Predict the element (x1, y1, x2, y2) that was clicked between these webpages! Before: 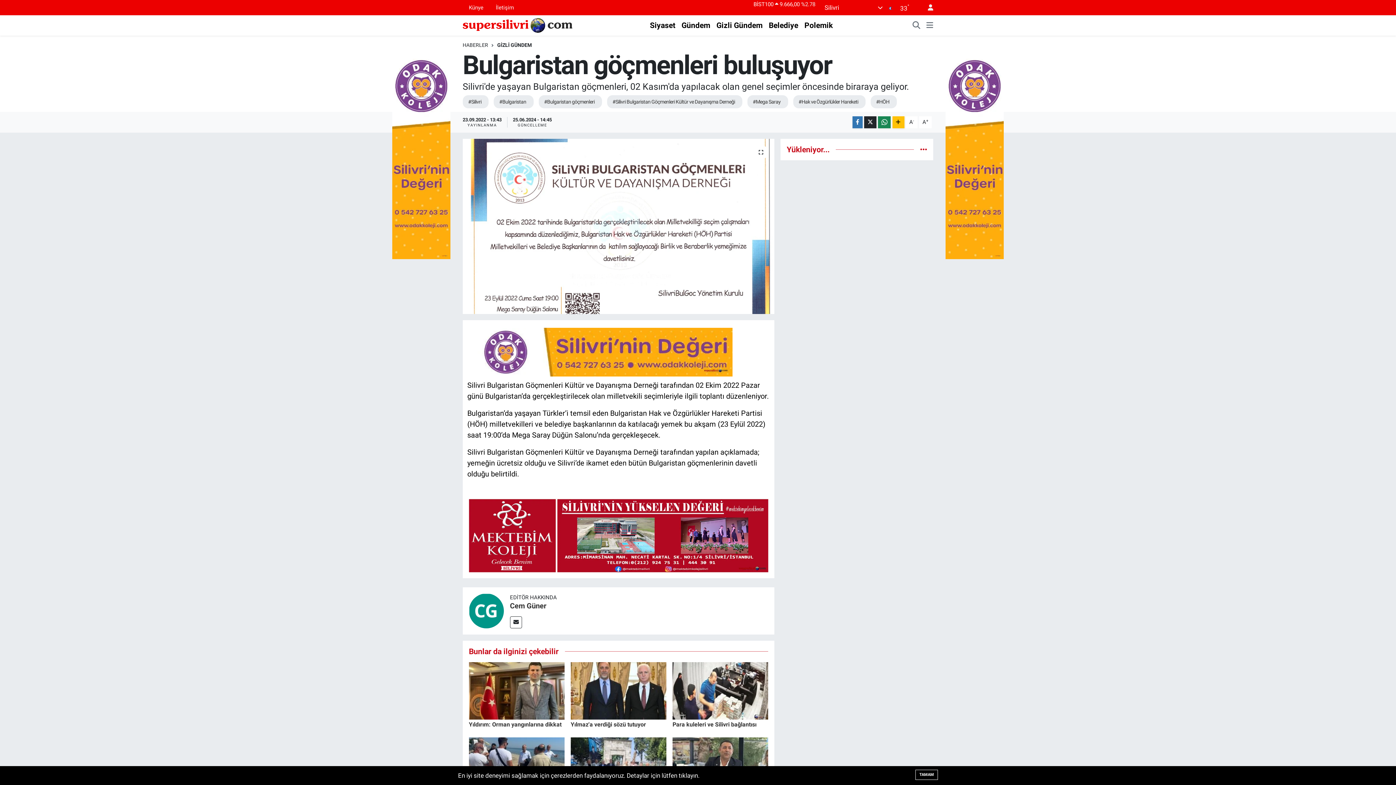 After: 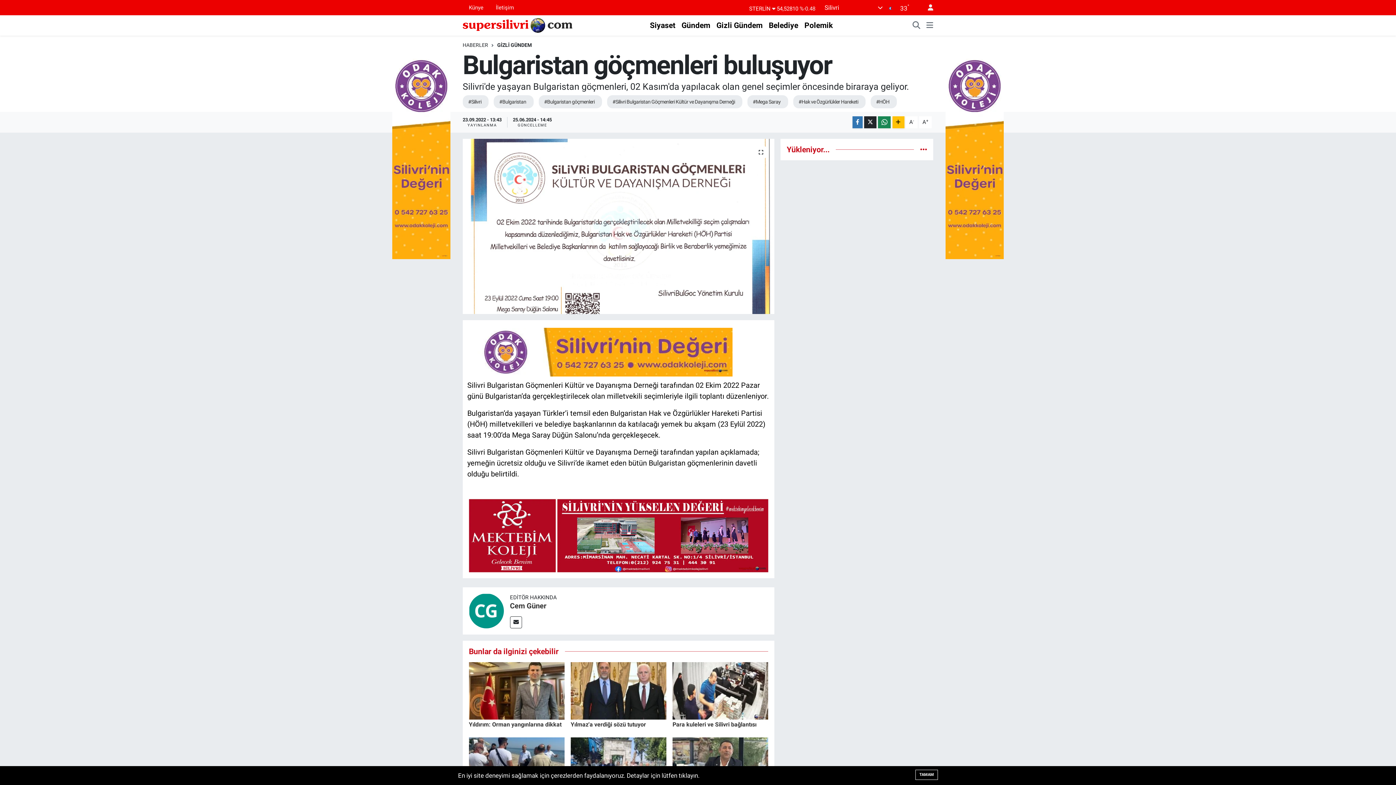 Action: bbox: (921, 0, 933, 15)